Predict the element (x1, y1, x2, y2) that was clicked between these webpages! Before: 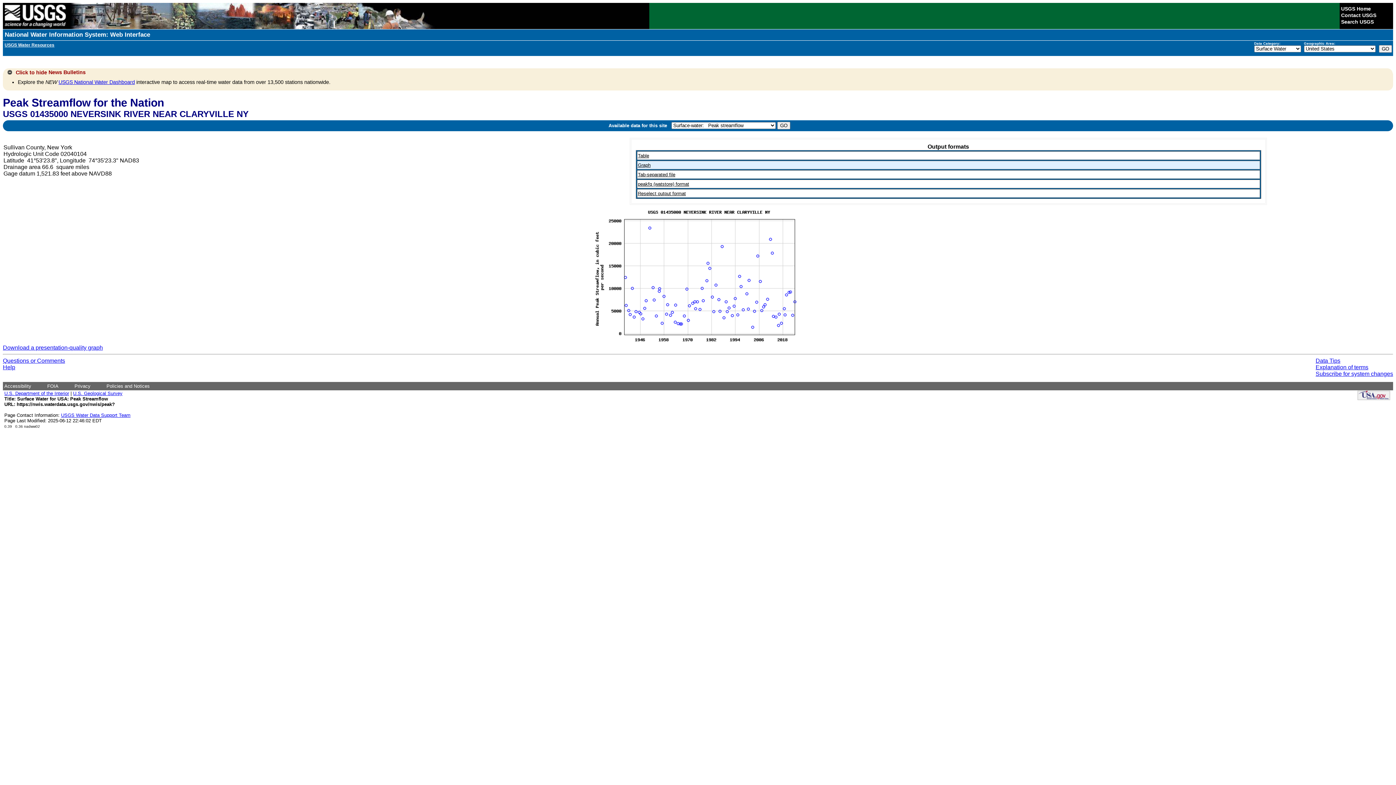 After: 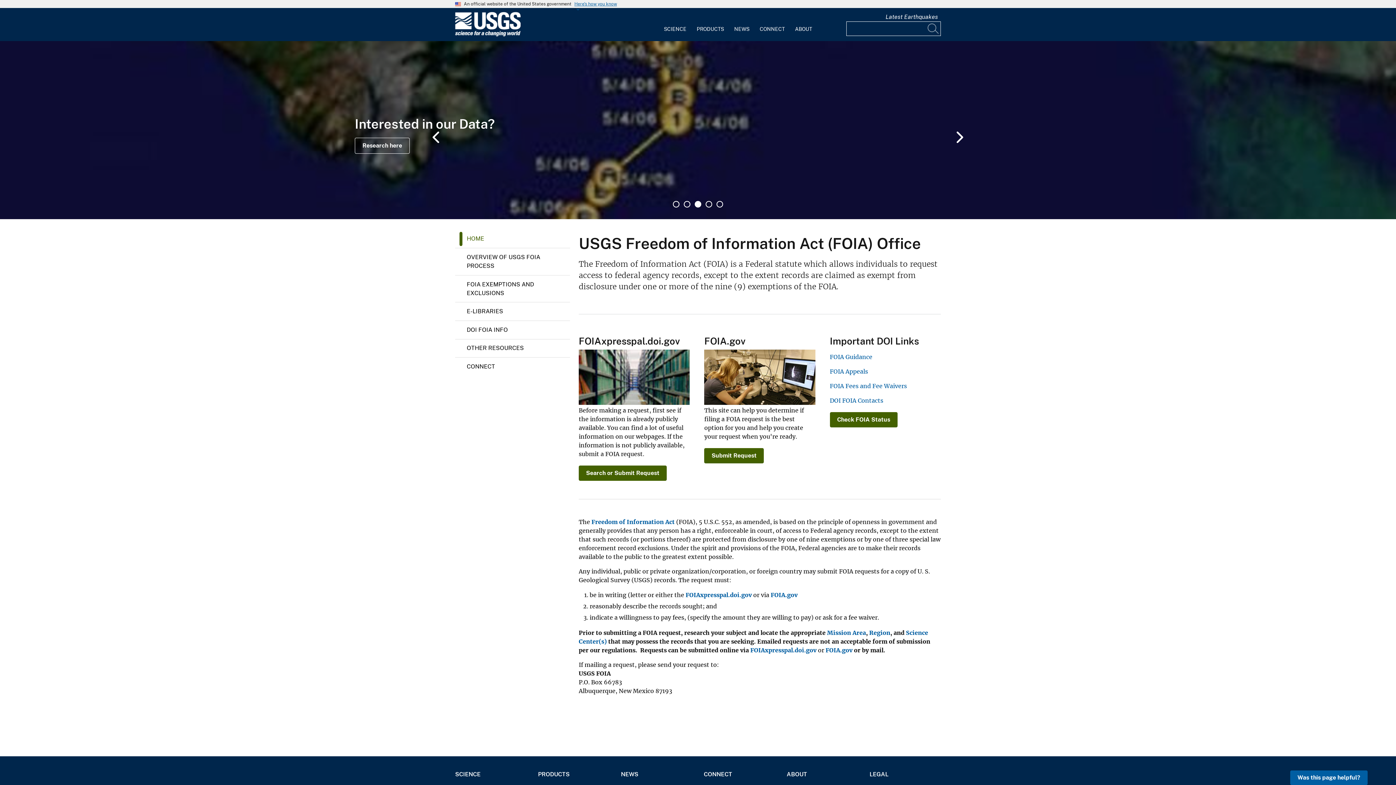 Action: label: FOIA bbox: (47, 383, 58, 388)